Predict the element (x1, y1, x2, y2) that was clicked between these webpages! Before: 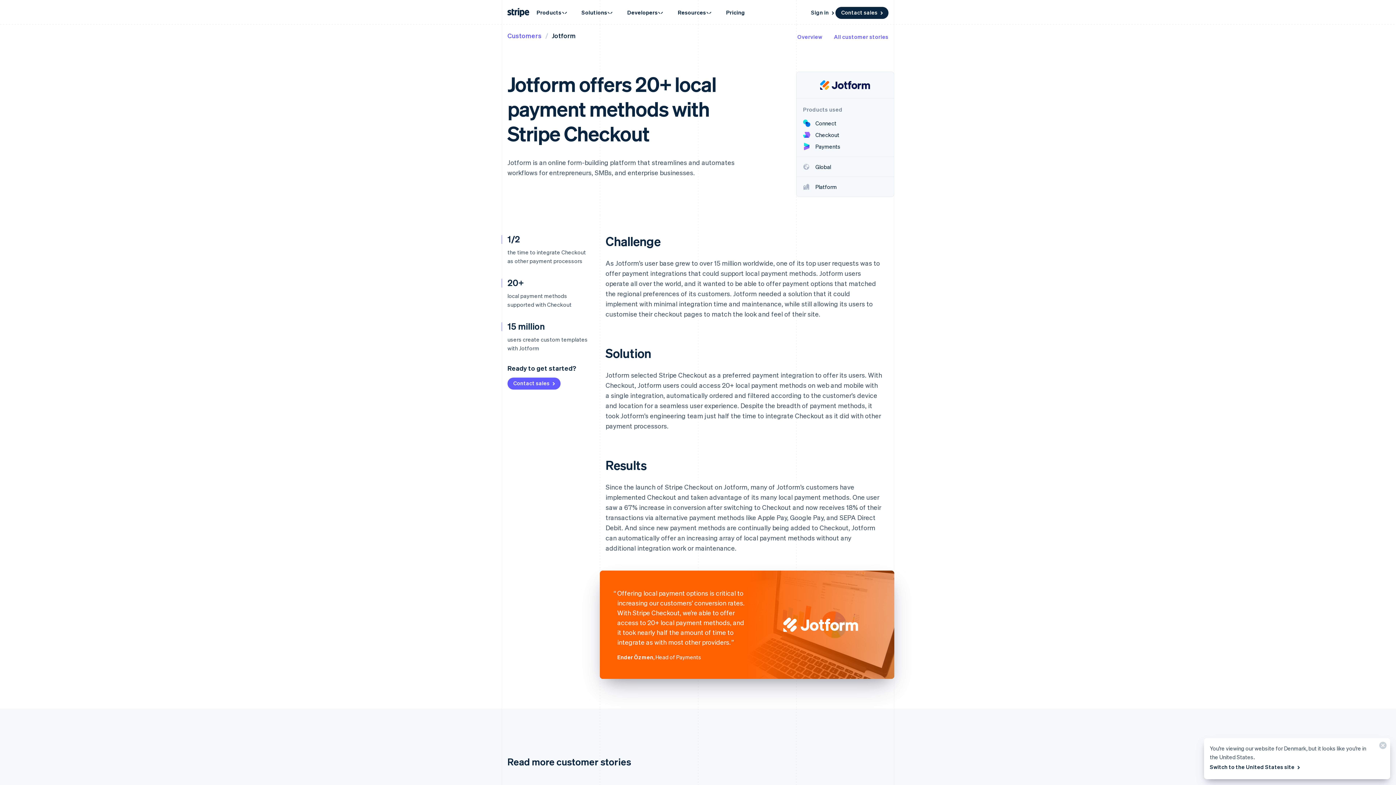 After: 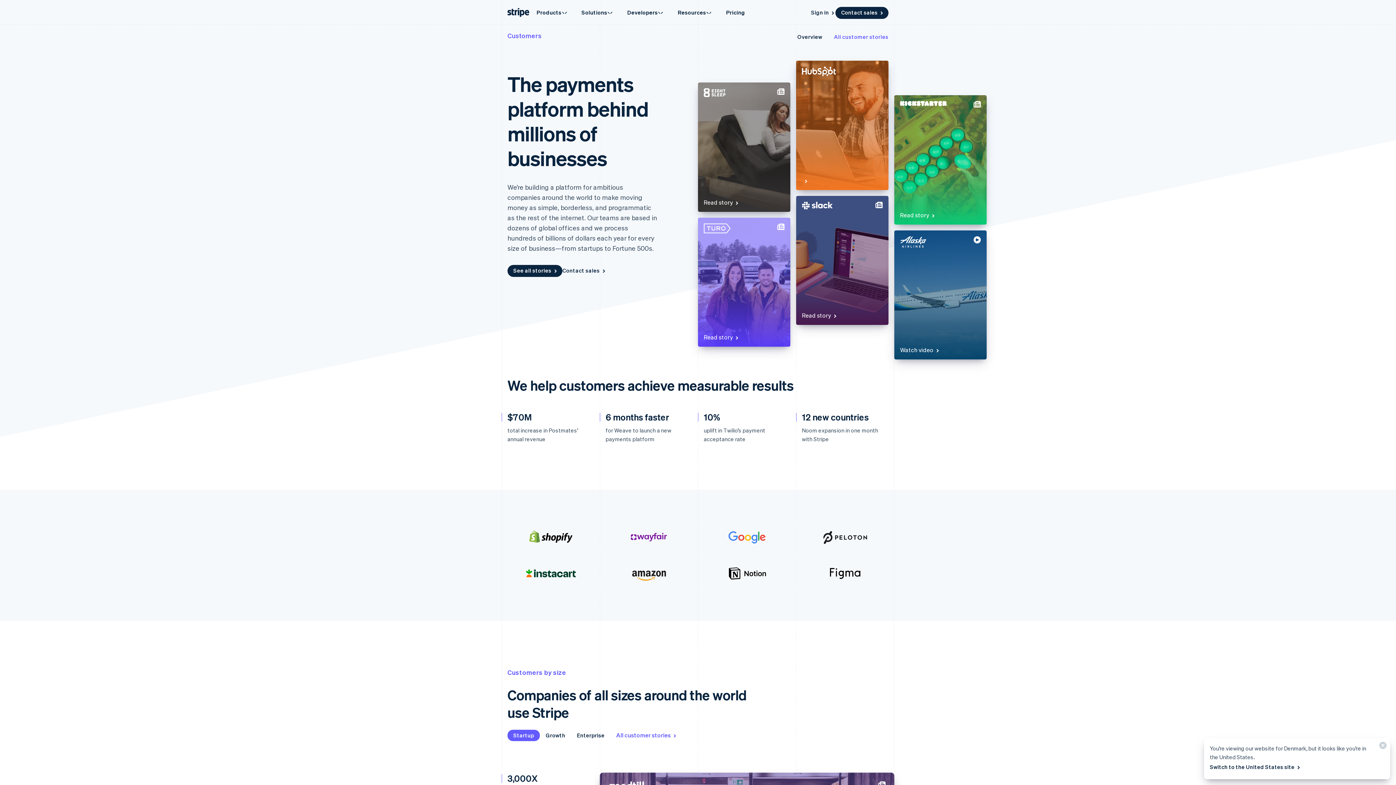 Action: bbox: (507, 31, 541, 39) label: Customers